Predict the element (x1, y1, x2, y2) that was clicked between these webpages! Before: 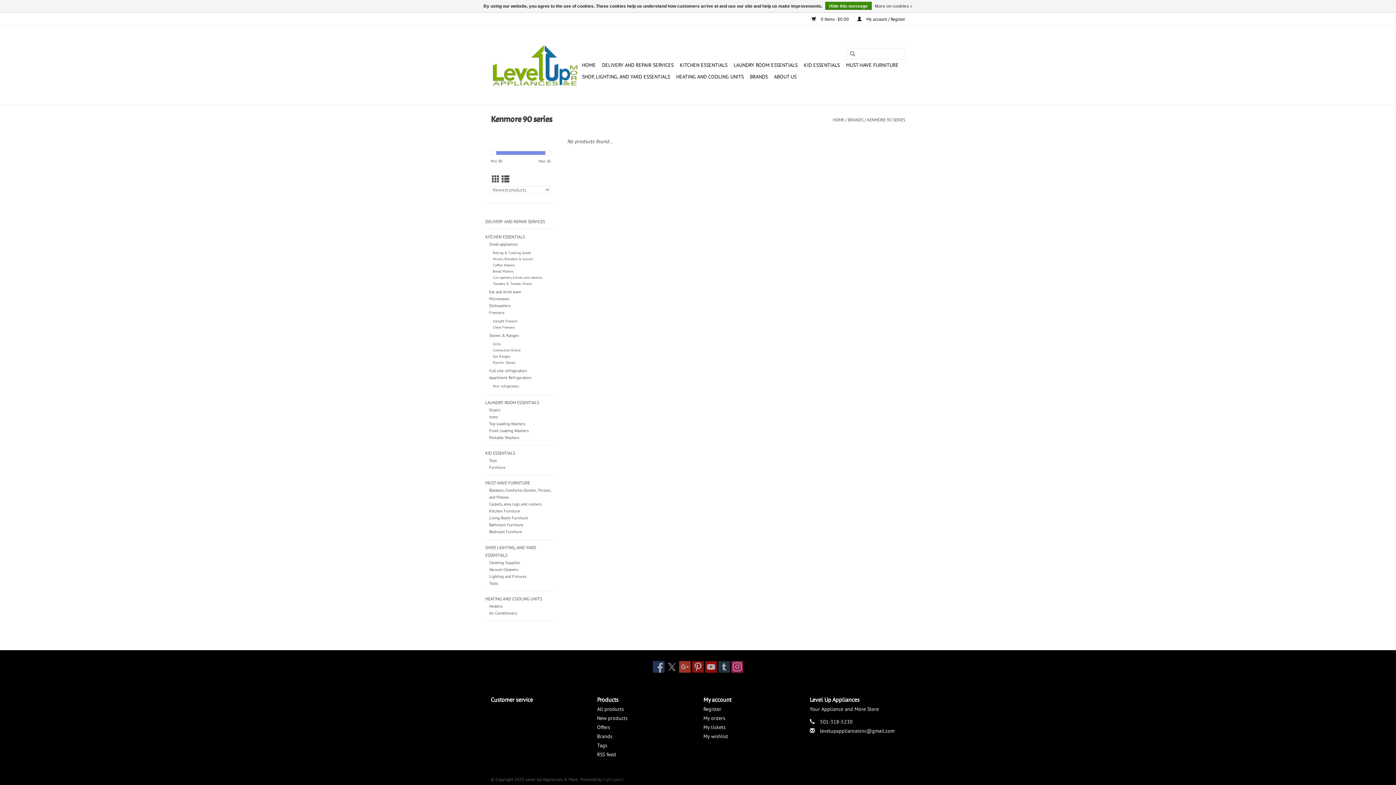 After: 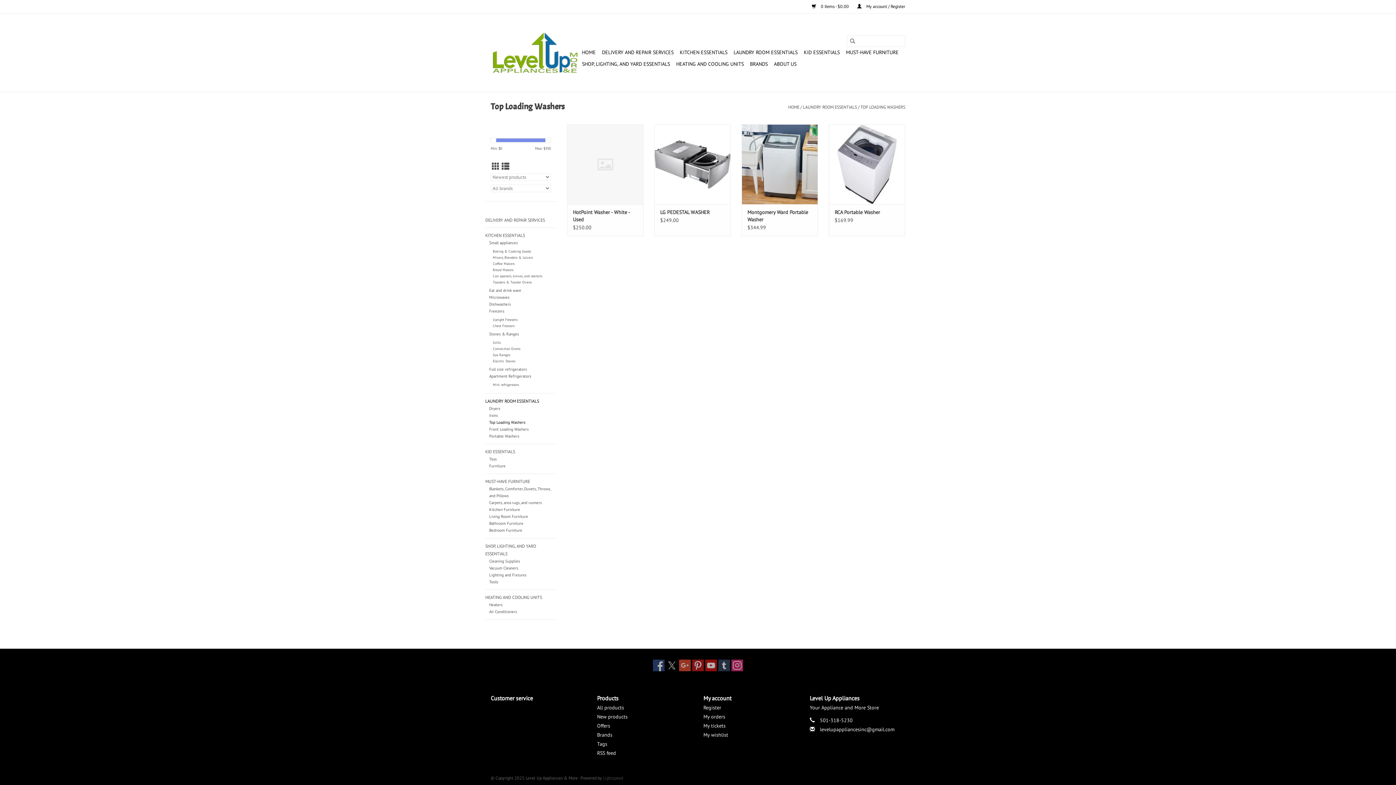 Action: label: Top Loading Washers bbox: (489, 421, 525, 426)